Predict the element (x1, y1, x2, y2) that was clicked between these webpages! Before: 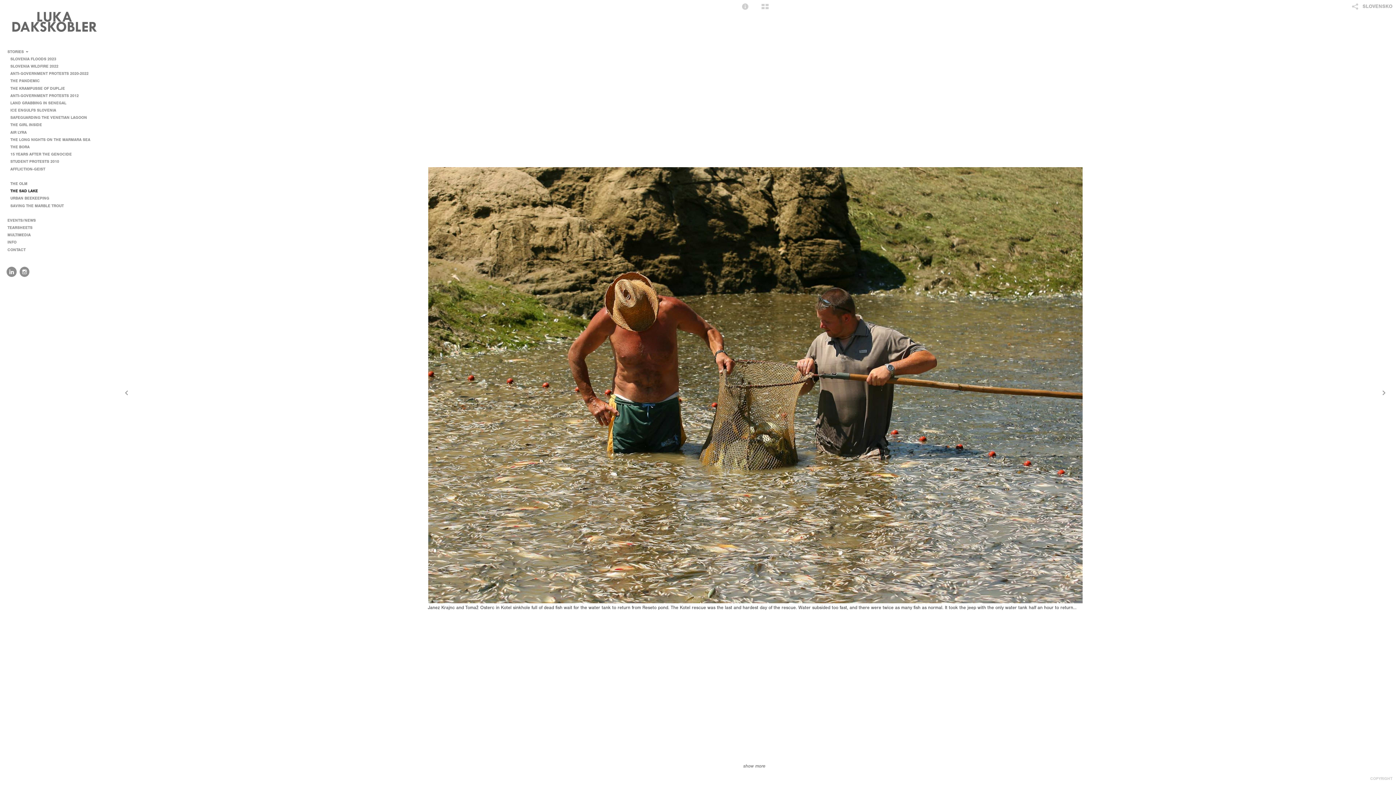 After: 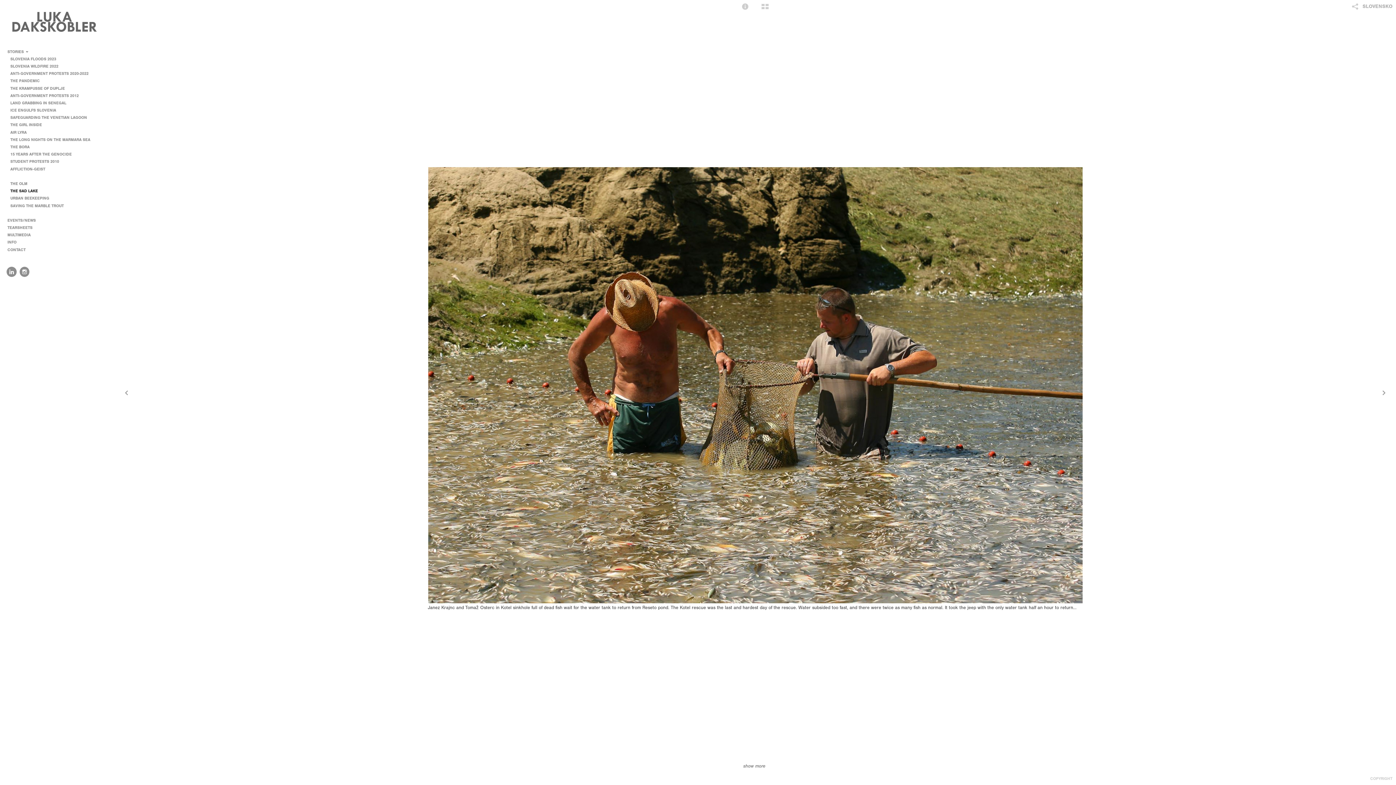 Action: bbox: (8, 209, 107, 216) label:  